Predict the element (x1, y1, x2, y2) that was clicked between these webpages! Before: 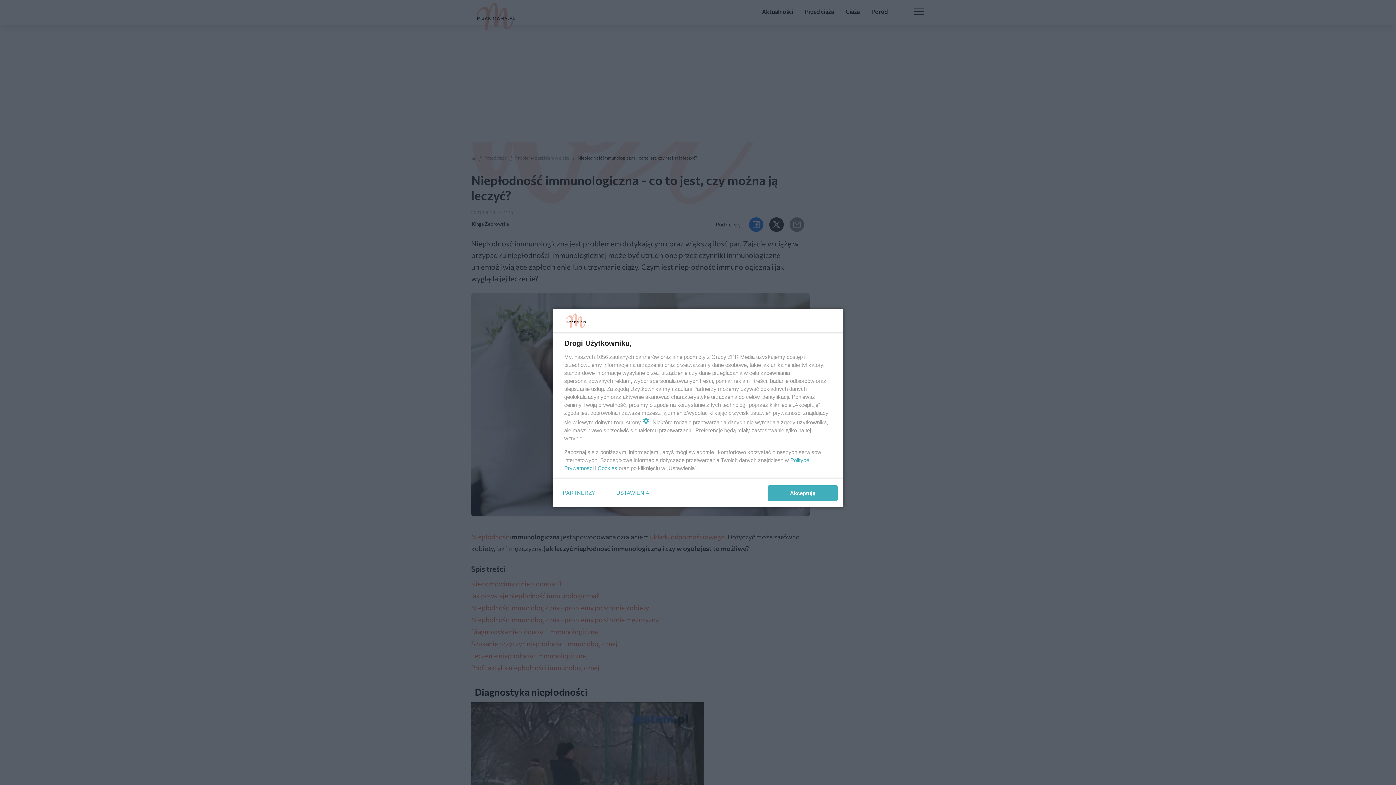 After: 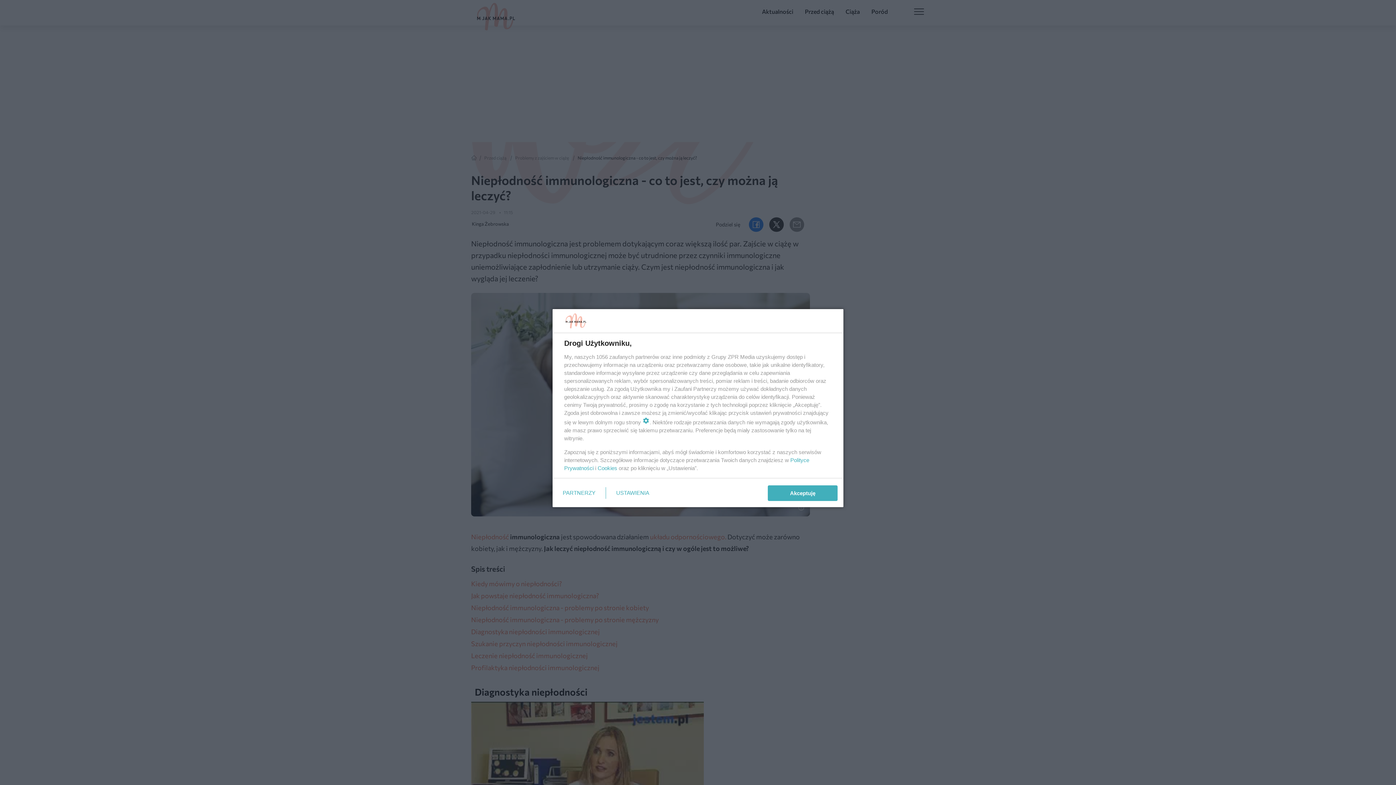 Action: label: Cookies bbox: (597, 465, 617, 471)